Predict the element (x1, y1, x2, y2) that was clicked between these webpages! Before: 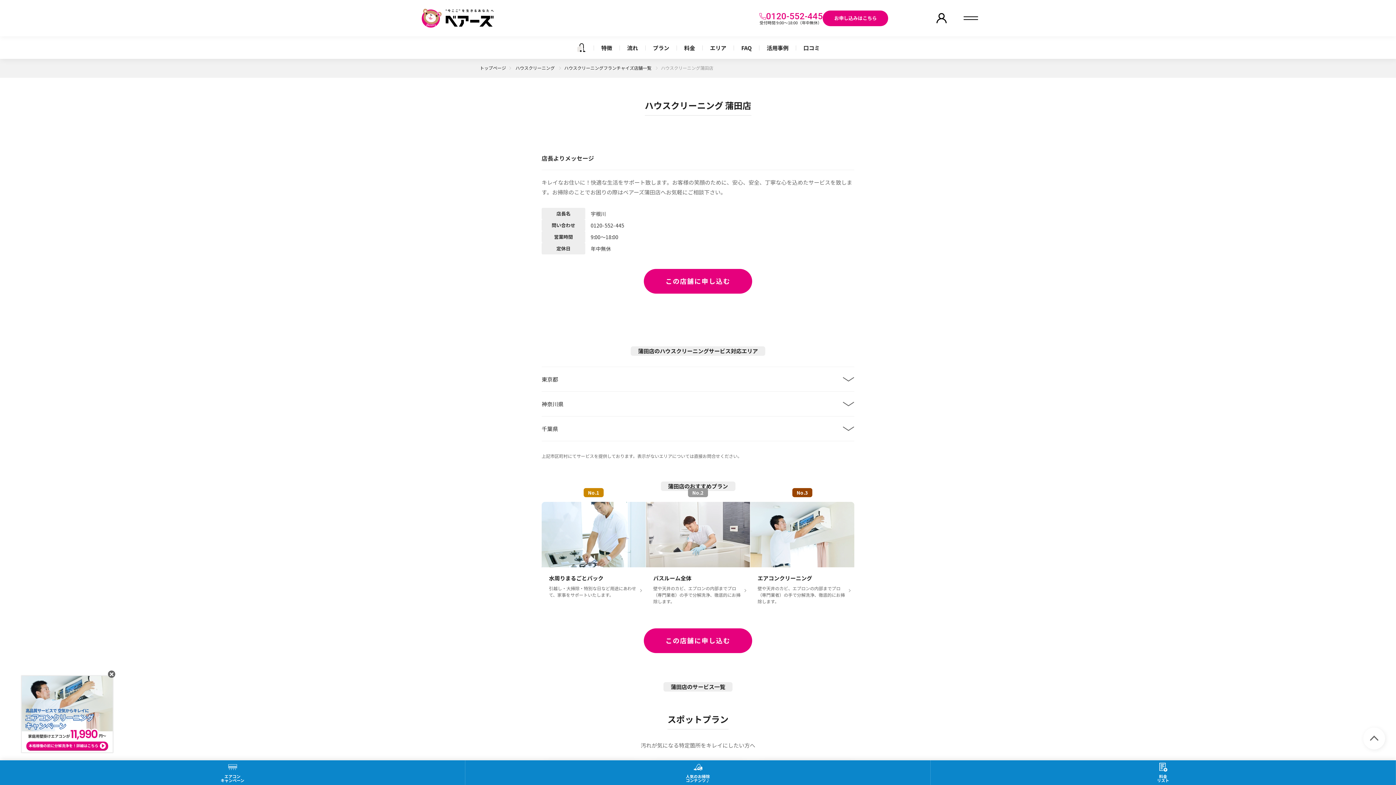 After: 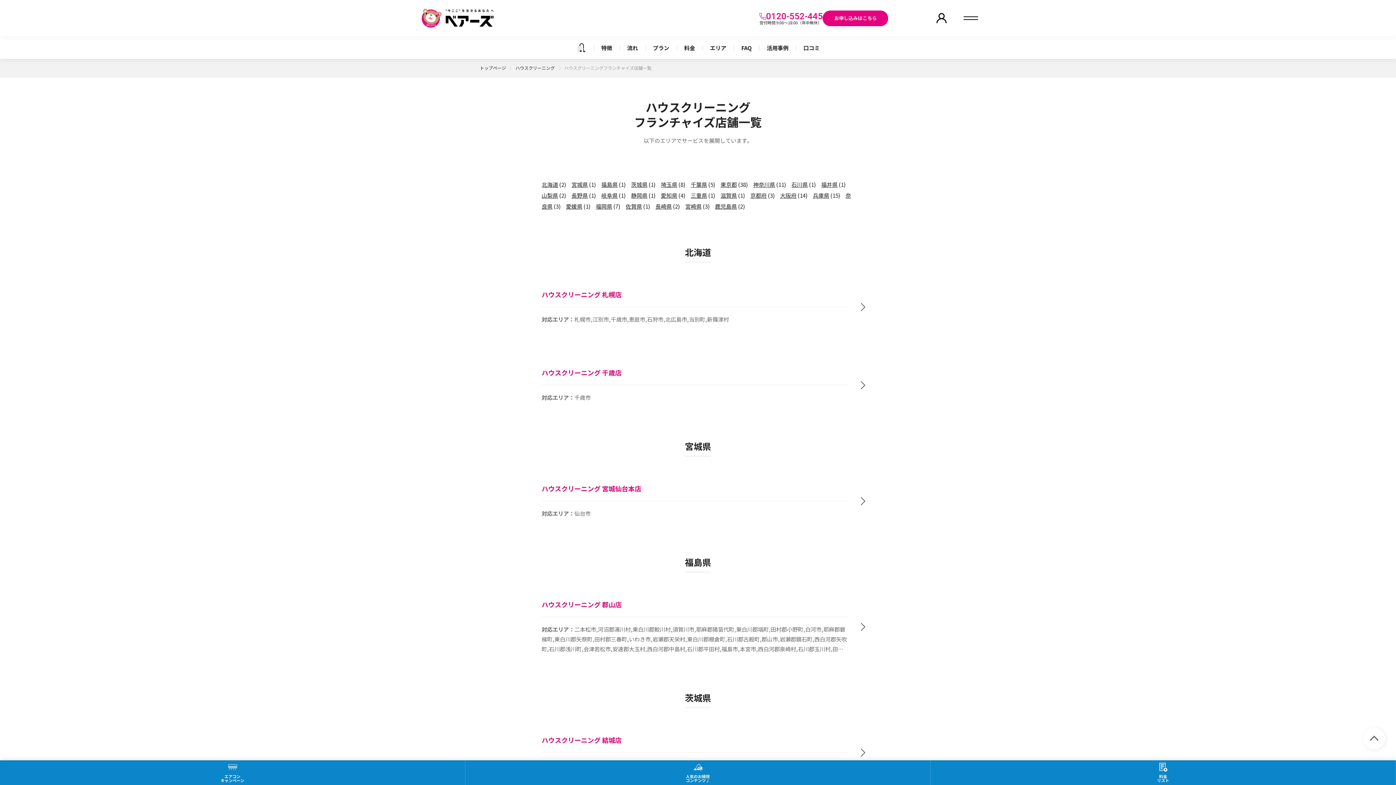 Action: bbox: (564, 64, 652, 70) label: ハウスクリーニングフランチャイズ店舗一覧 